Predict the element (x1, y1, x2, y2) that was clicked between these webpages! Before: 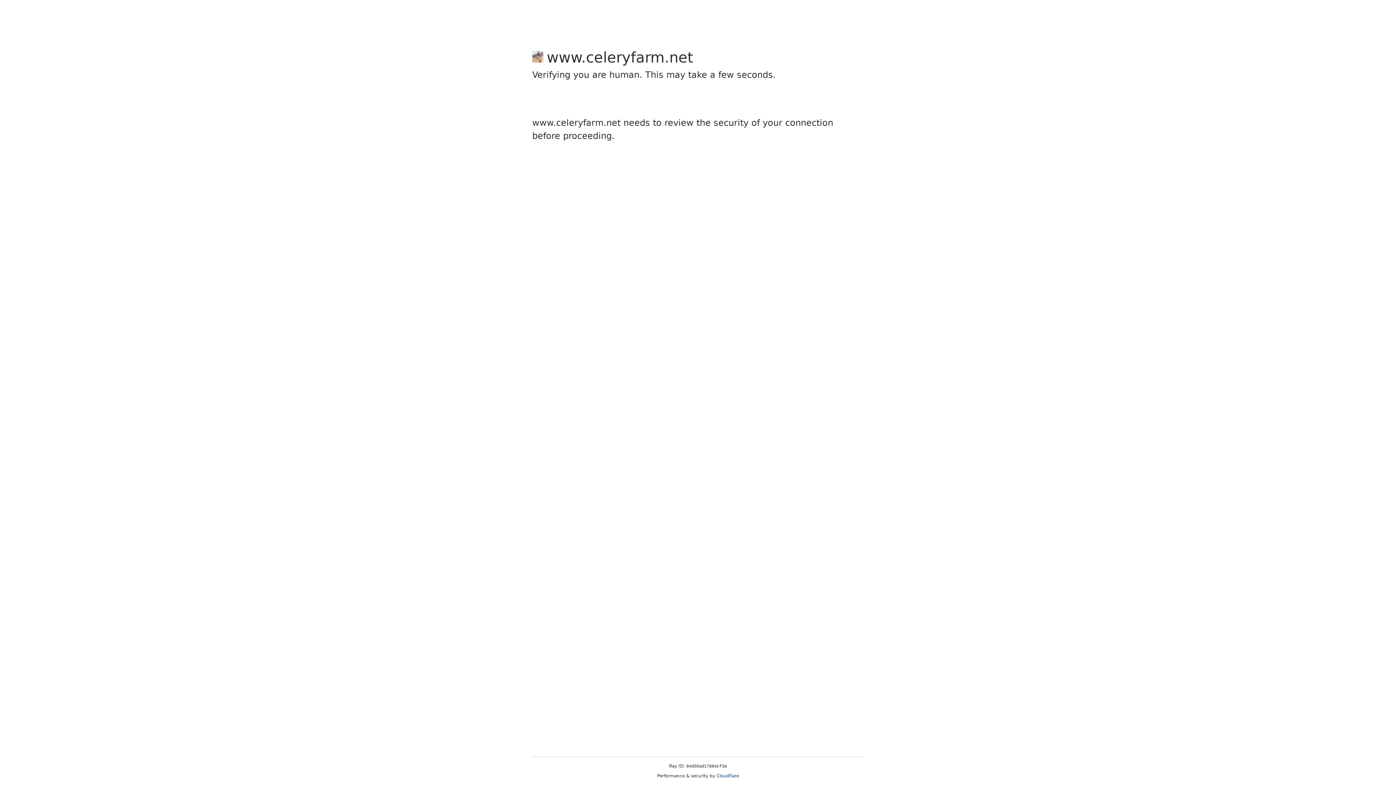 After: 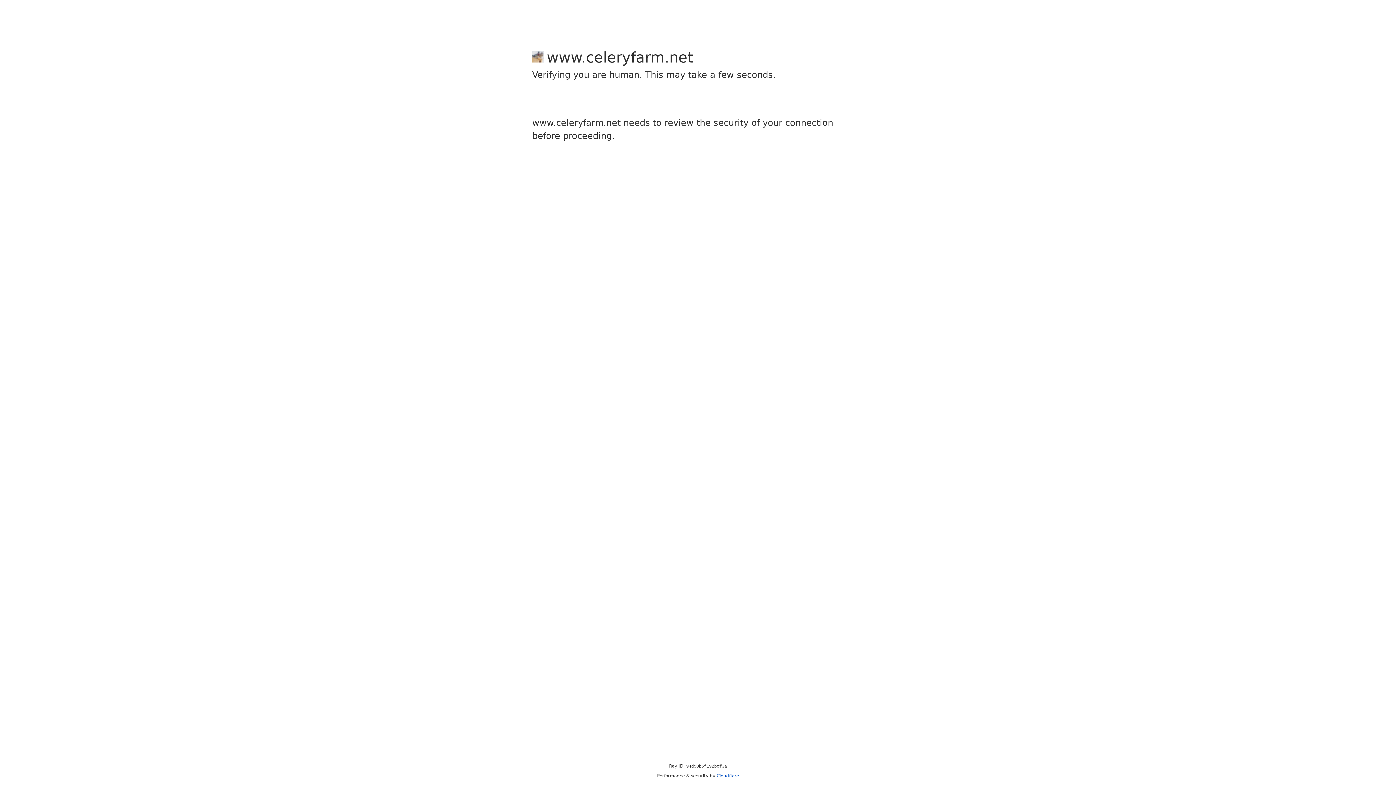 Action: bbox: (716, 773, 739, 778) label: Cloudflare